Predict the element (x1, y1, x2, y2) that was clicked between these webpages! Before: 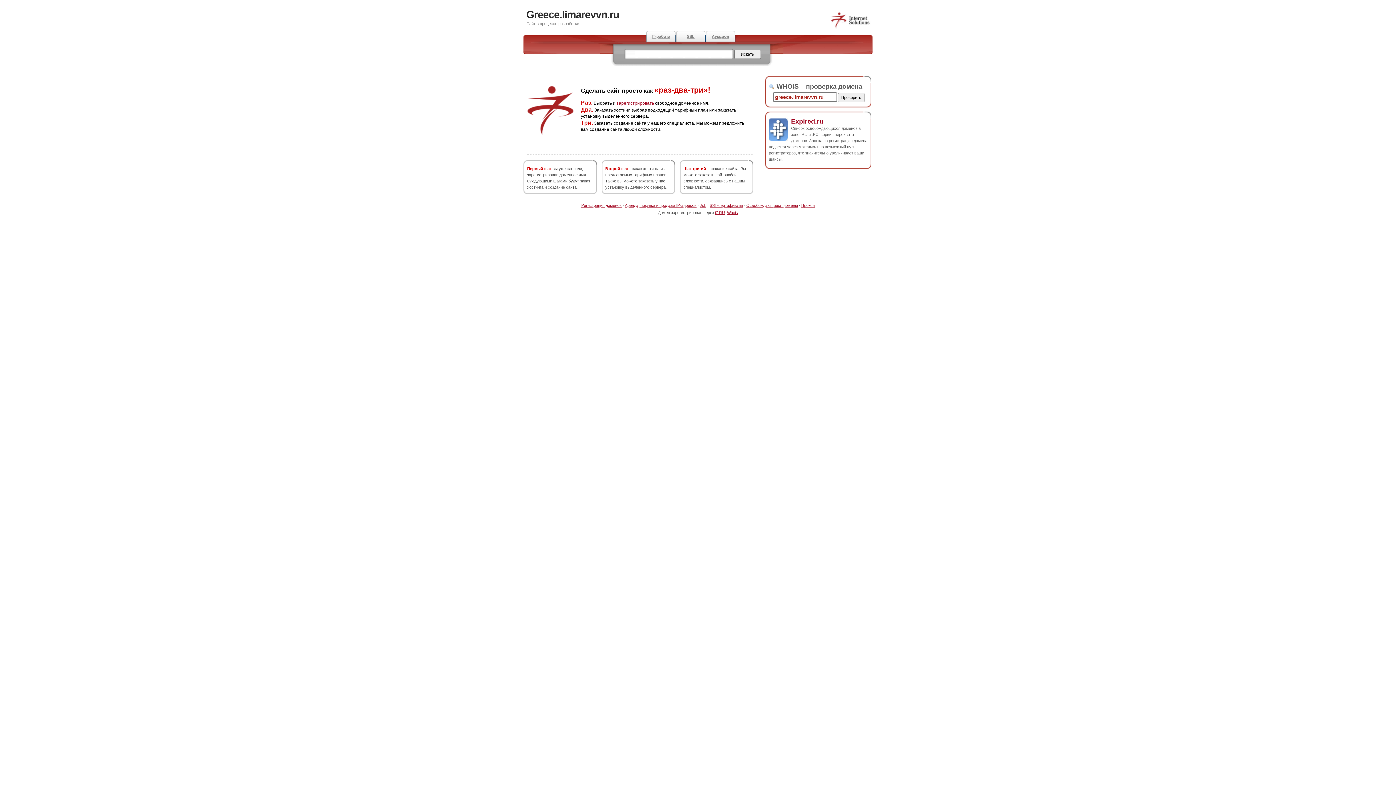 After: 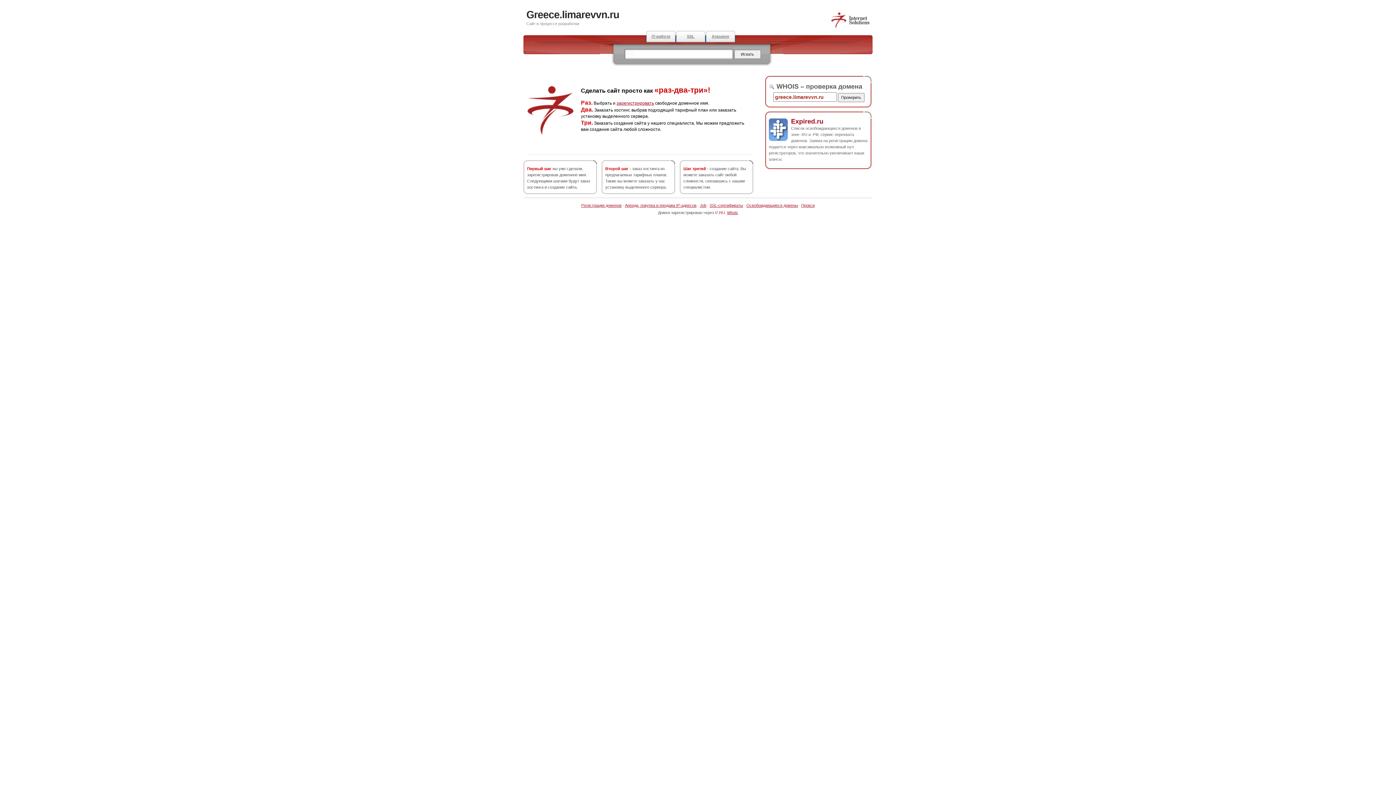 Action: label: i7.RU bbox: (715, 210, 725, 214)